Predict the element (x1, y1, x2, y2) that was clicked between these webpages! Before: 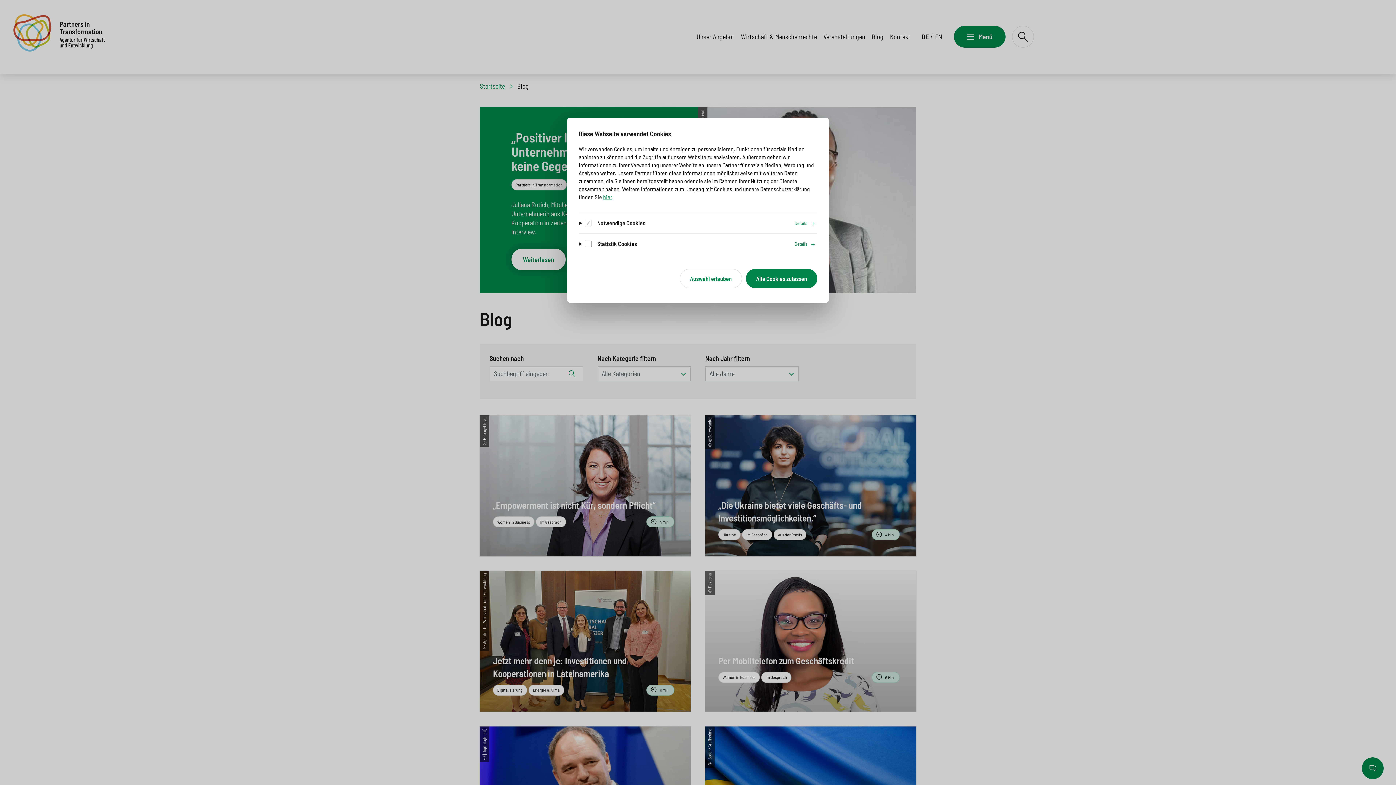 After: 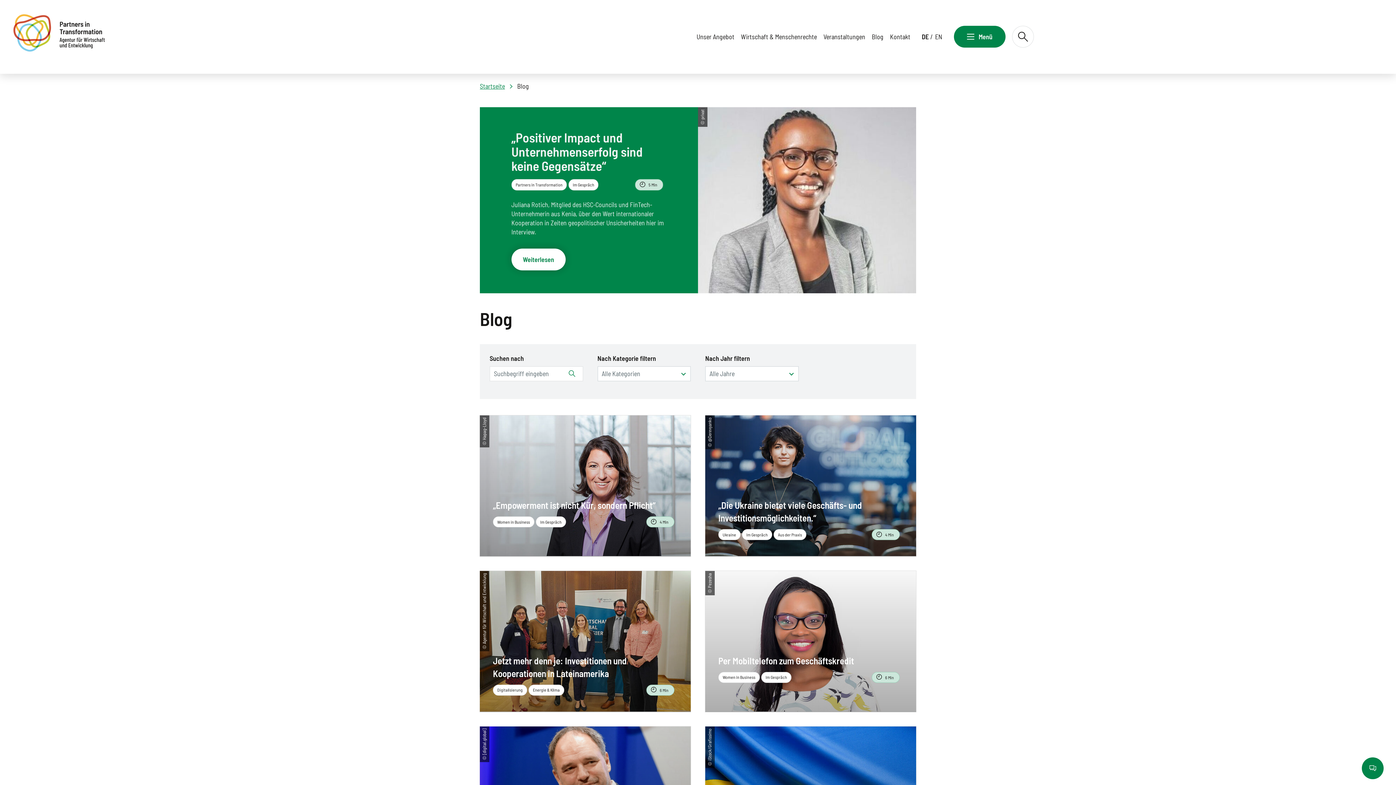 Action: label: Auswahl erlauben bbox: (680, 269, 742, 288)